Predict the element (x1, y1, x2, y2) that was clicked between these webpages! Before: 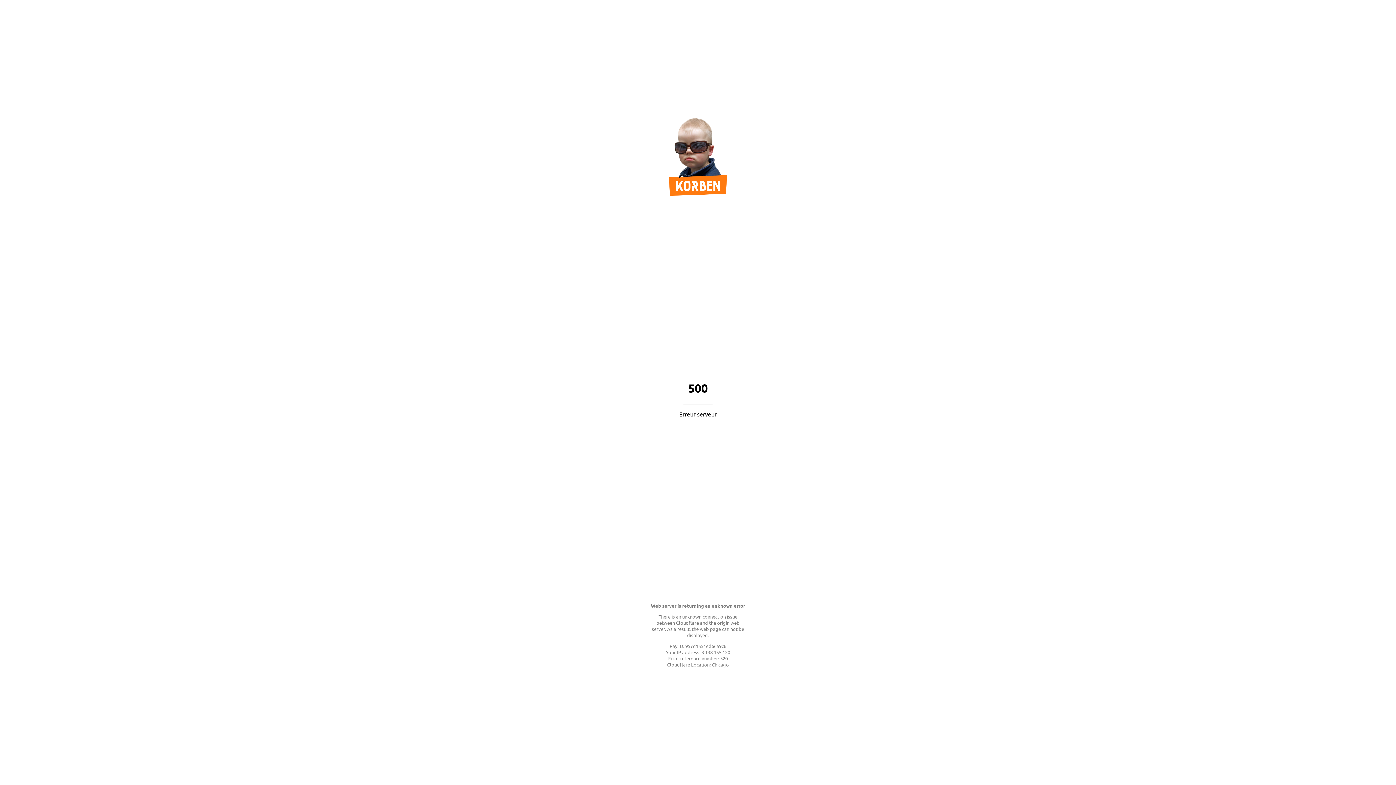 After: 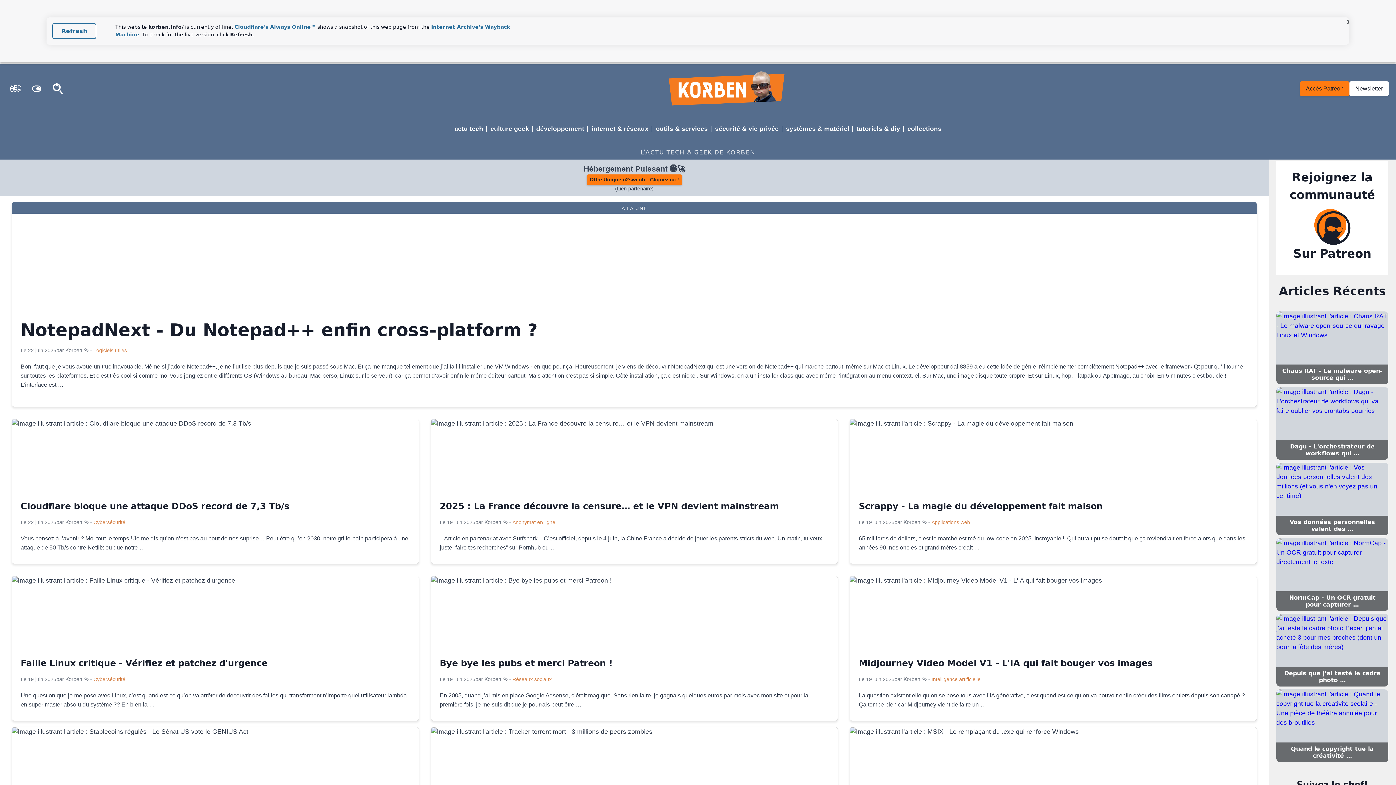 Action: bbox: (669, 189, 727, 197)